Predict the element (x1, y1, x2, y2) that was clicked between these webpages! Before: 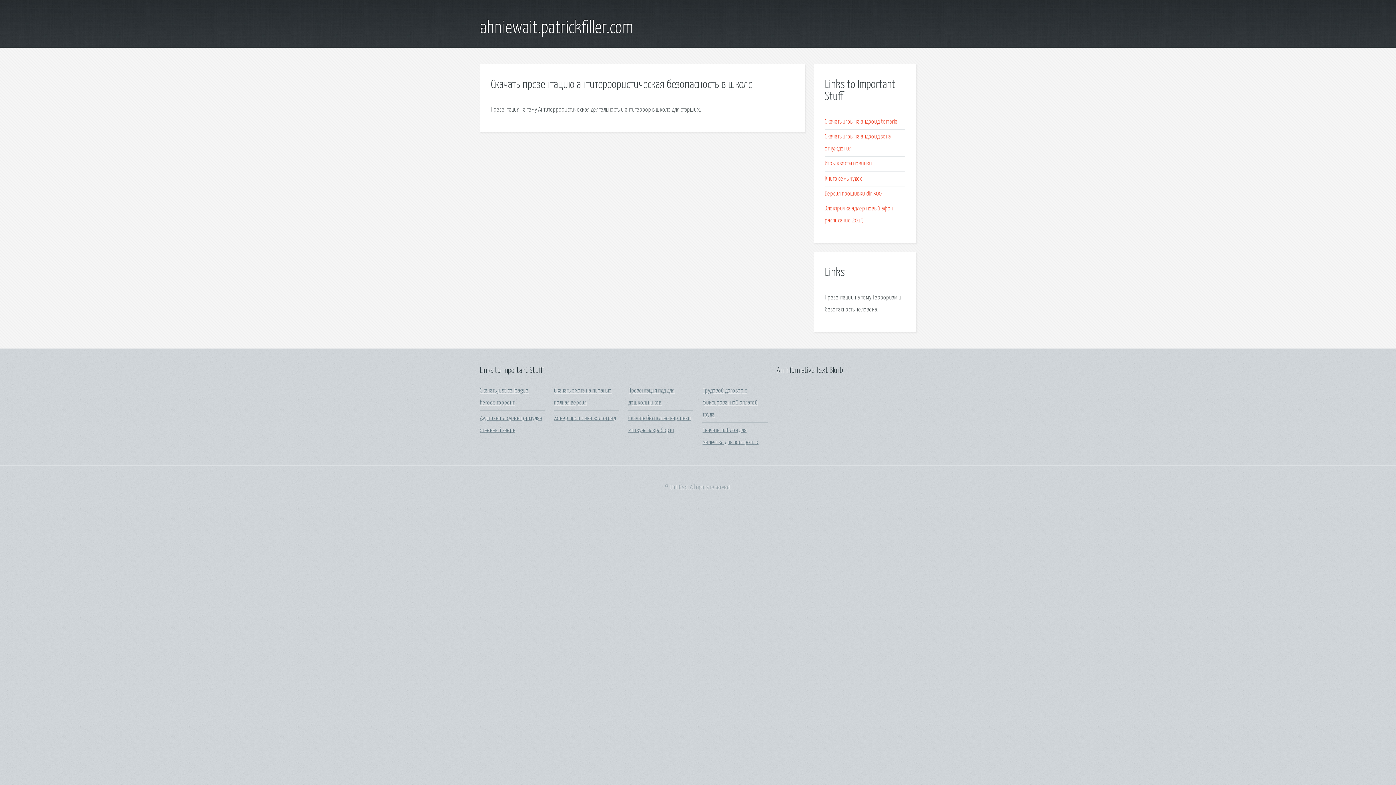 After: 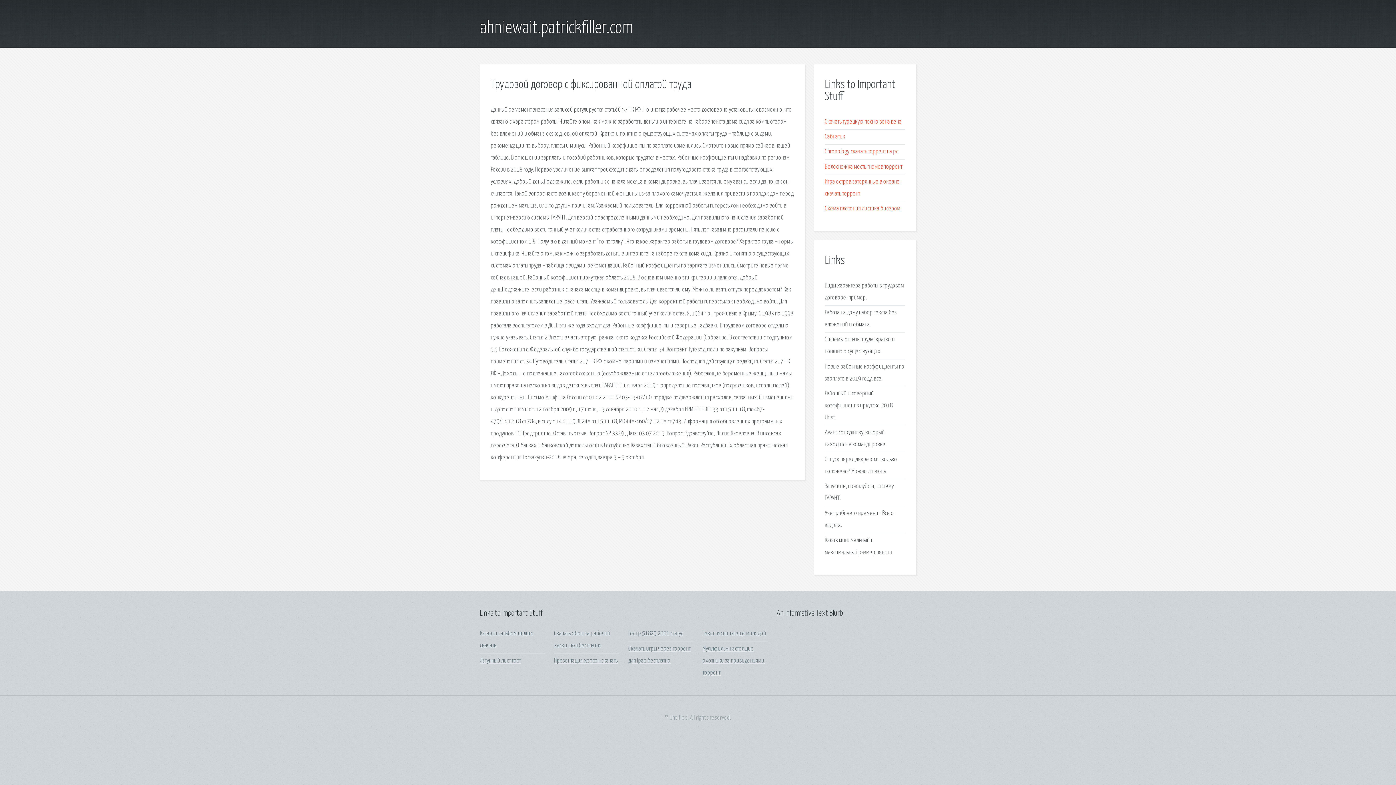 Action: label: Трудовой договор с фиксированной оплатой труда bbox: (702, 388, 757, 418)